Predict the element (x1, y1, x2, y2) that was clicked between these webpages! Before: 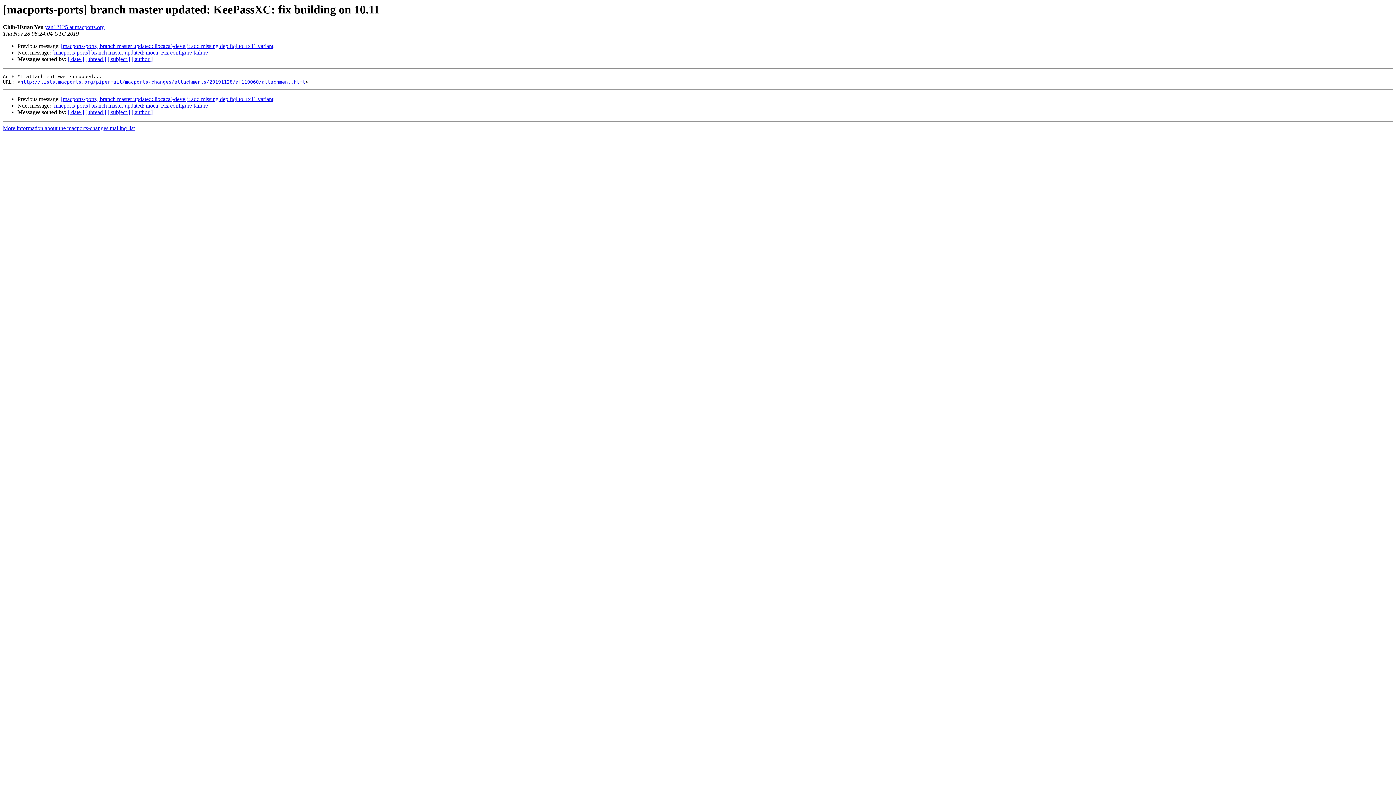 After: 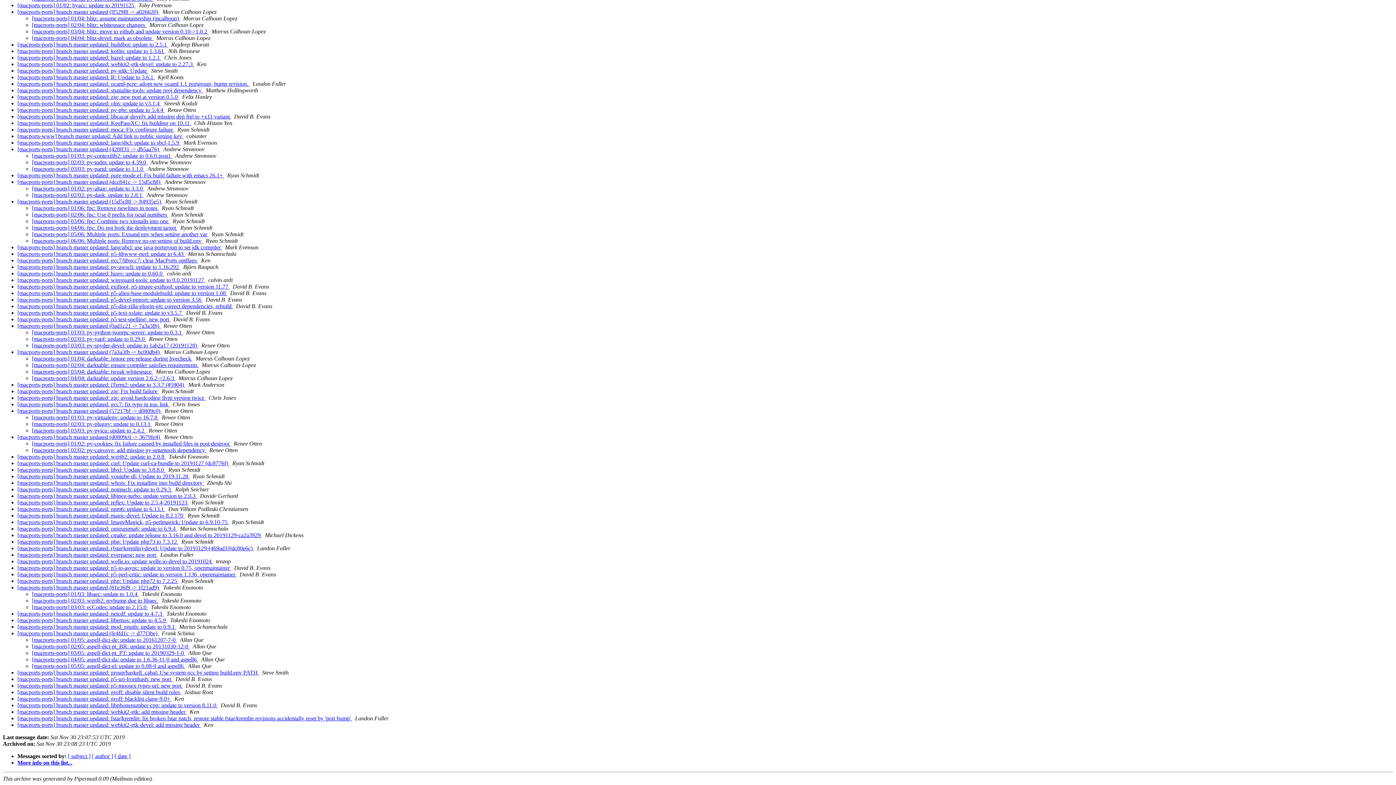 Action: label: [ thread ] bbox: (85, 109, 106, 115)